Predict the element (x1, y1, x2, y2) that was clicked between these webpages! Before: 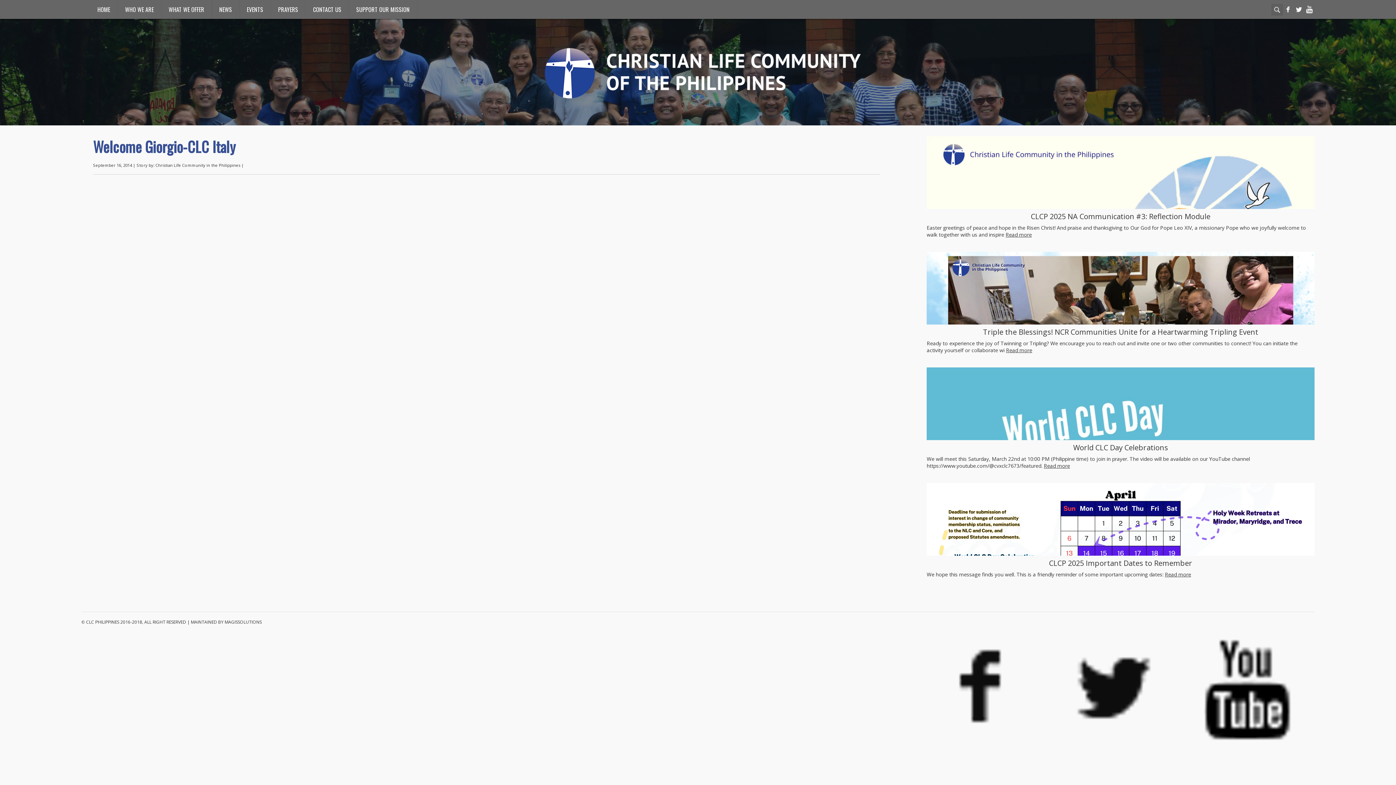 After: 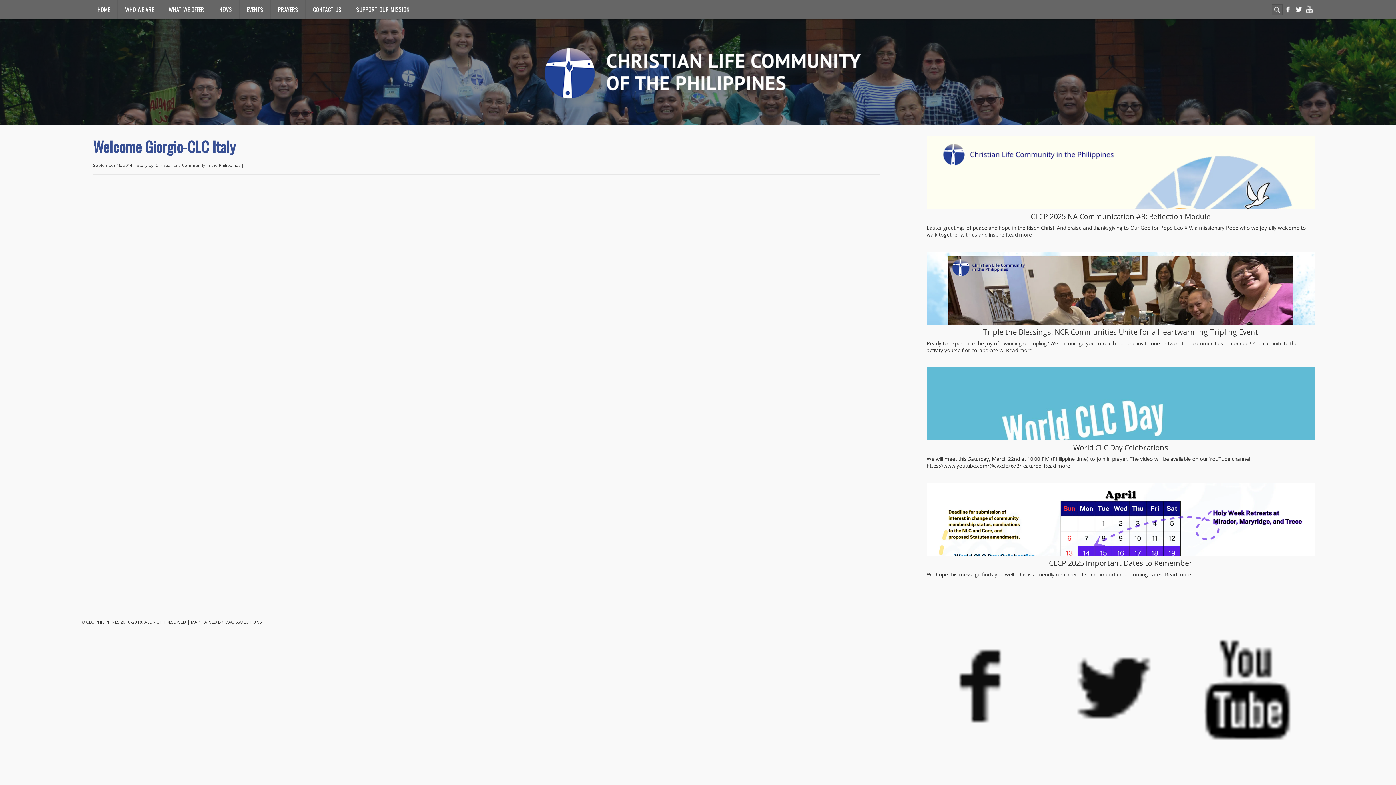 Action: bbox: (913, 619, 1047, 760)